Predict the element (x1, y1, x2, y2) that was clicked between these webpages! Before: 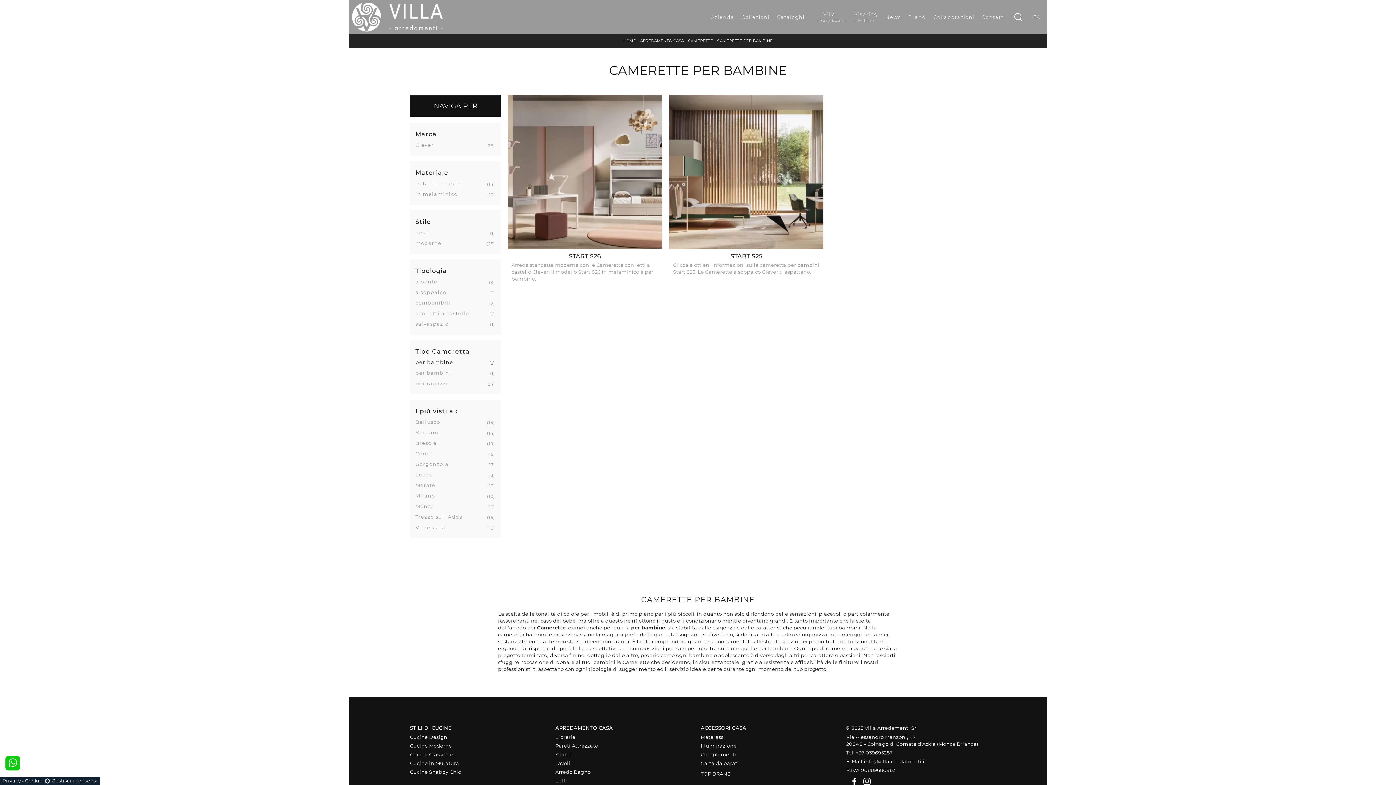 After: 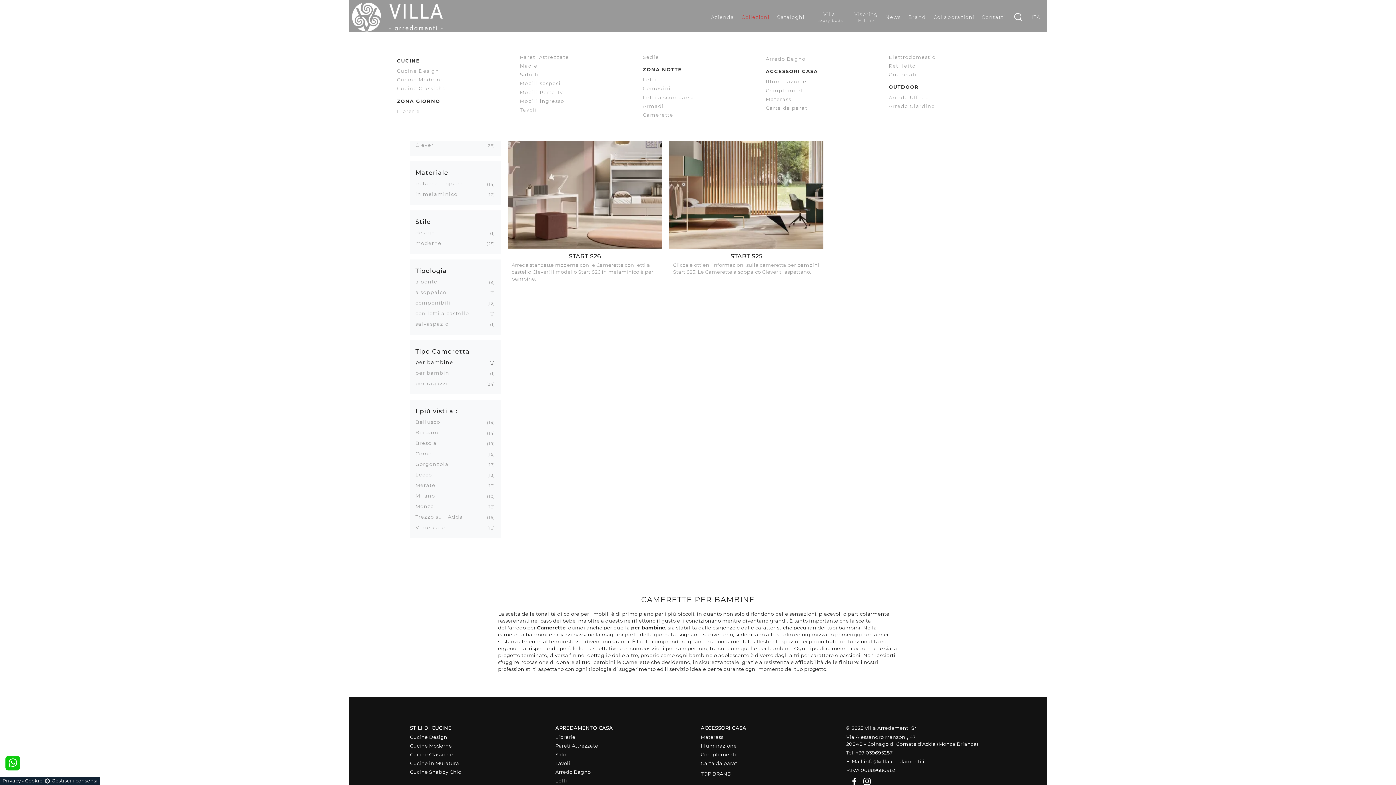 Action: bbox: (738, 2, 773, 31) label: Collezioni